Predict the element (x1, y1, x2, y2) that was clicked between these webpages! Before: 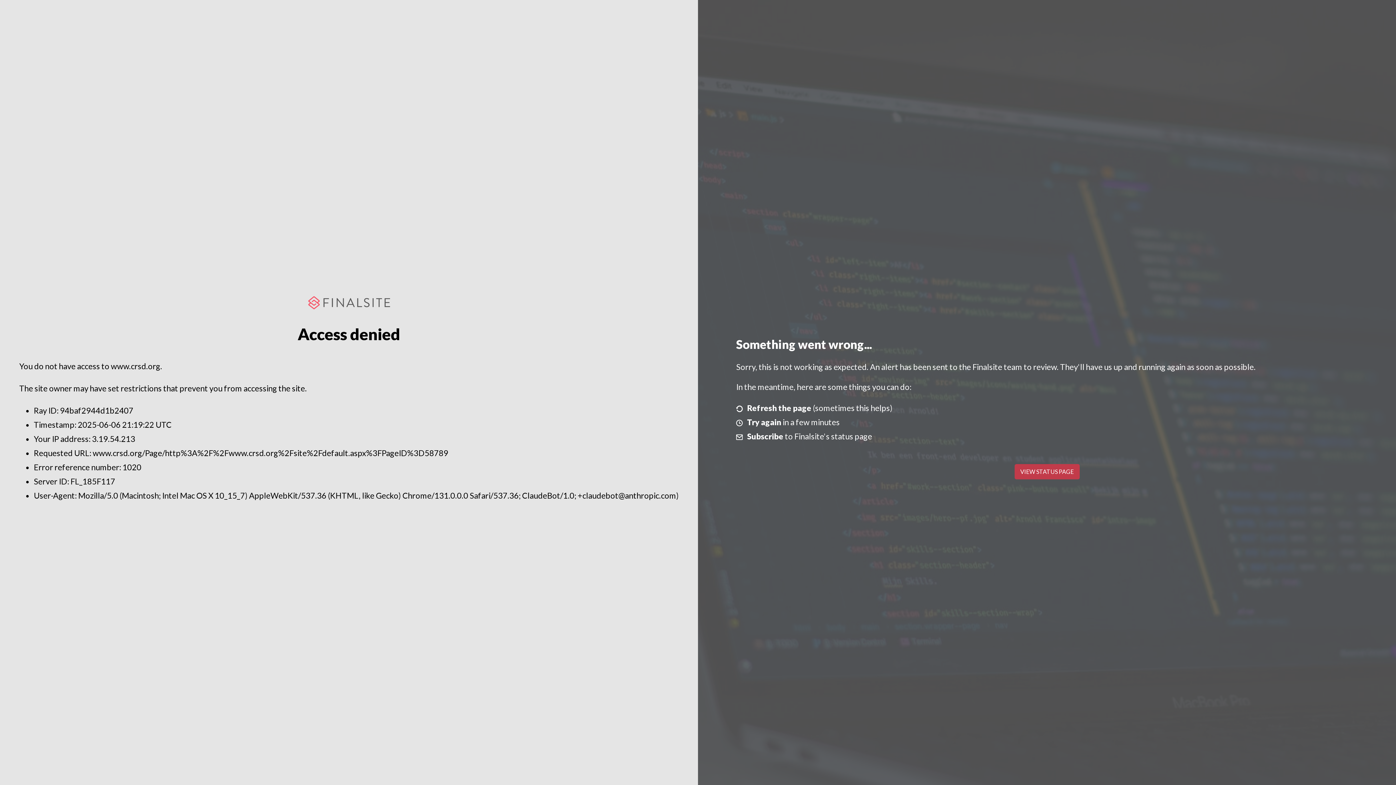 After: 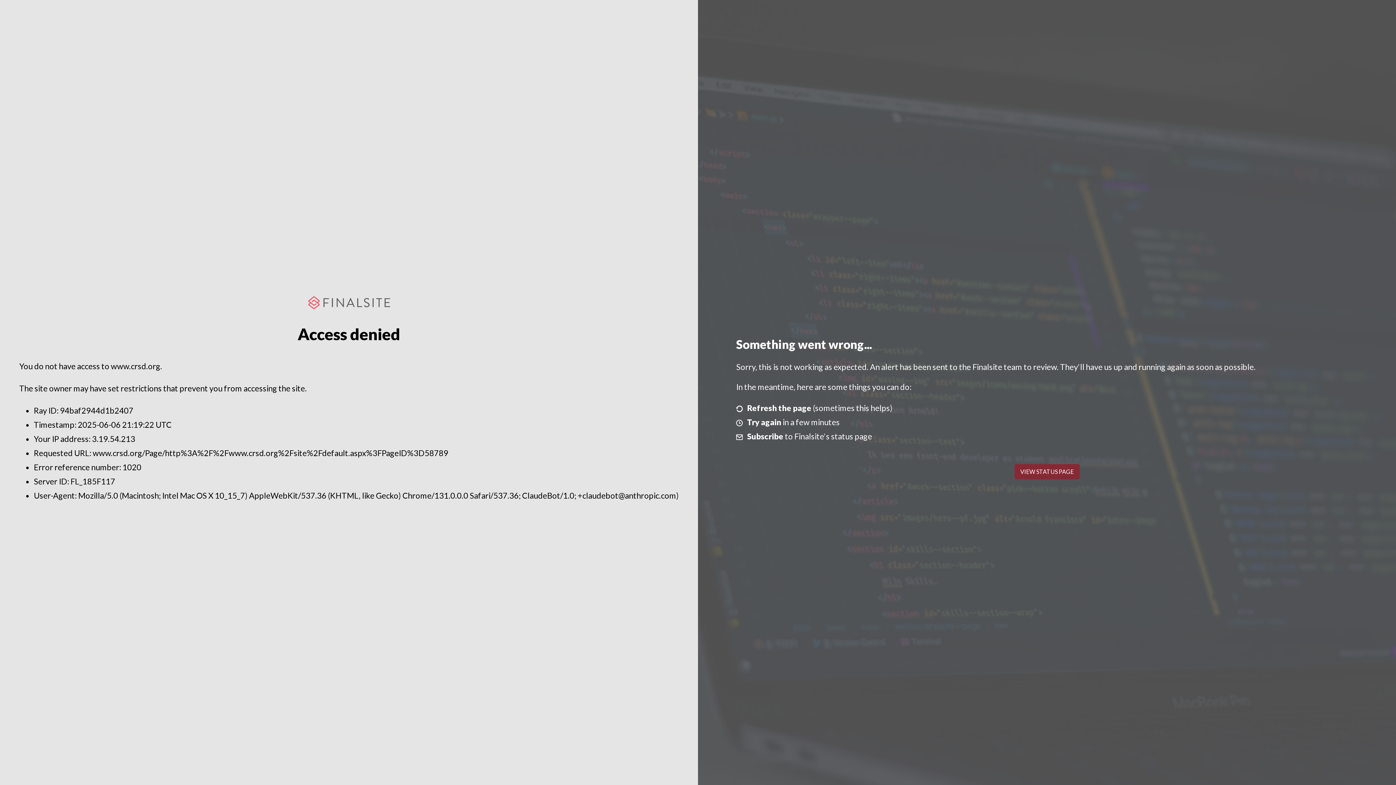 Action: label: VIEW STATUS PAGE bbox: (1014, 464, 1079, 479)